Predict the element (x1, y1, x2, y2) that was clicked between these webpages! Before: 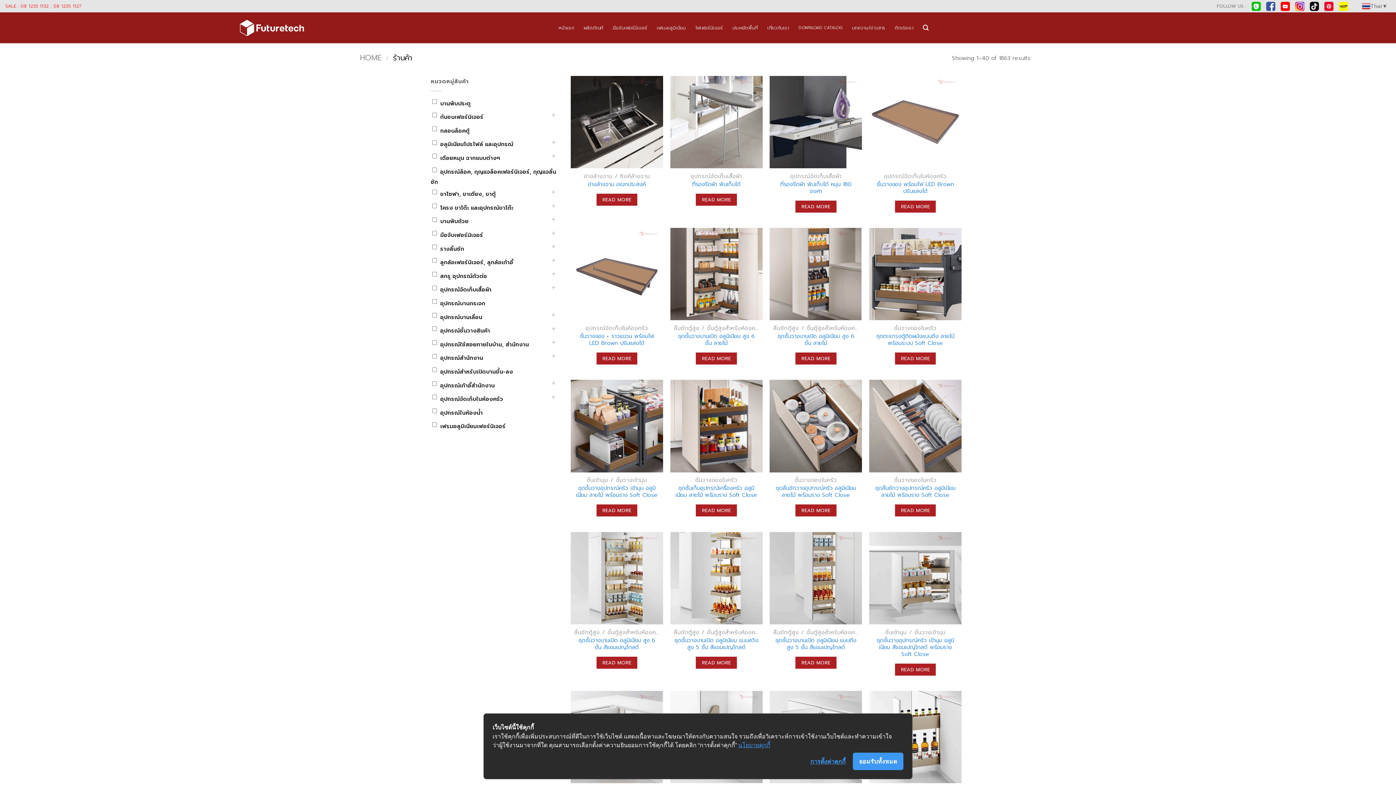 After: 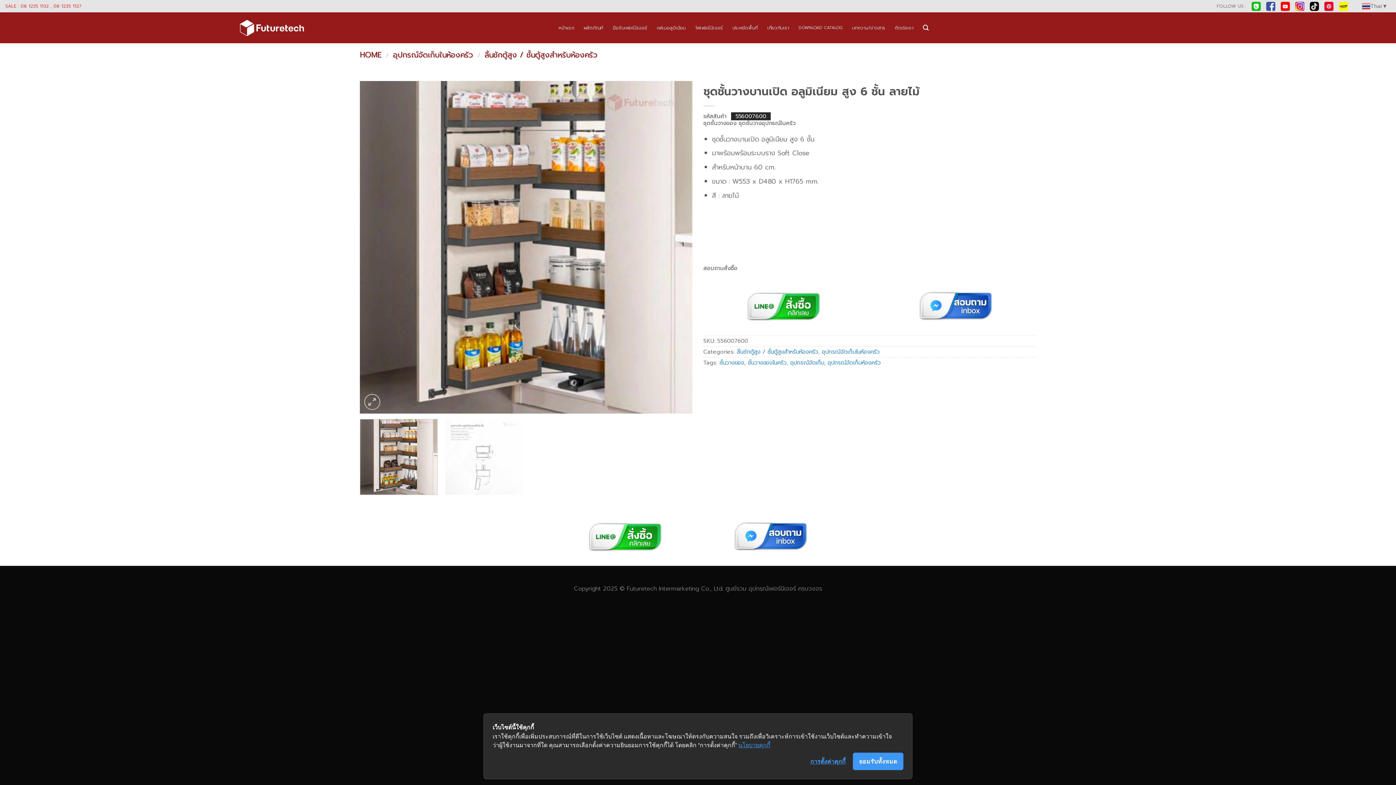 Action: bbox: (674, 333, 759, 346) label: ชุดชั้นวางบานเปิด อลูมิเนียม สูง 6 ชั้น ลายไม้